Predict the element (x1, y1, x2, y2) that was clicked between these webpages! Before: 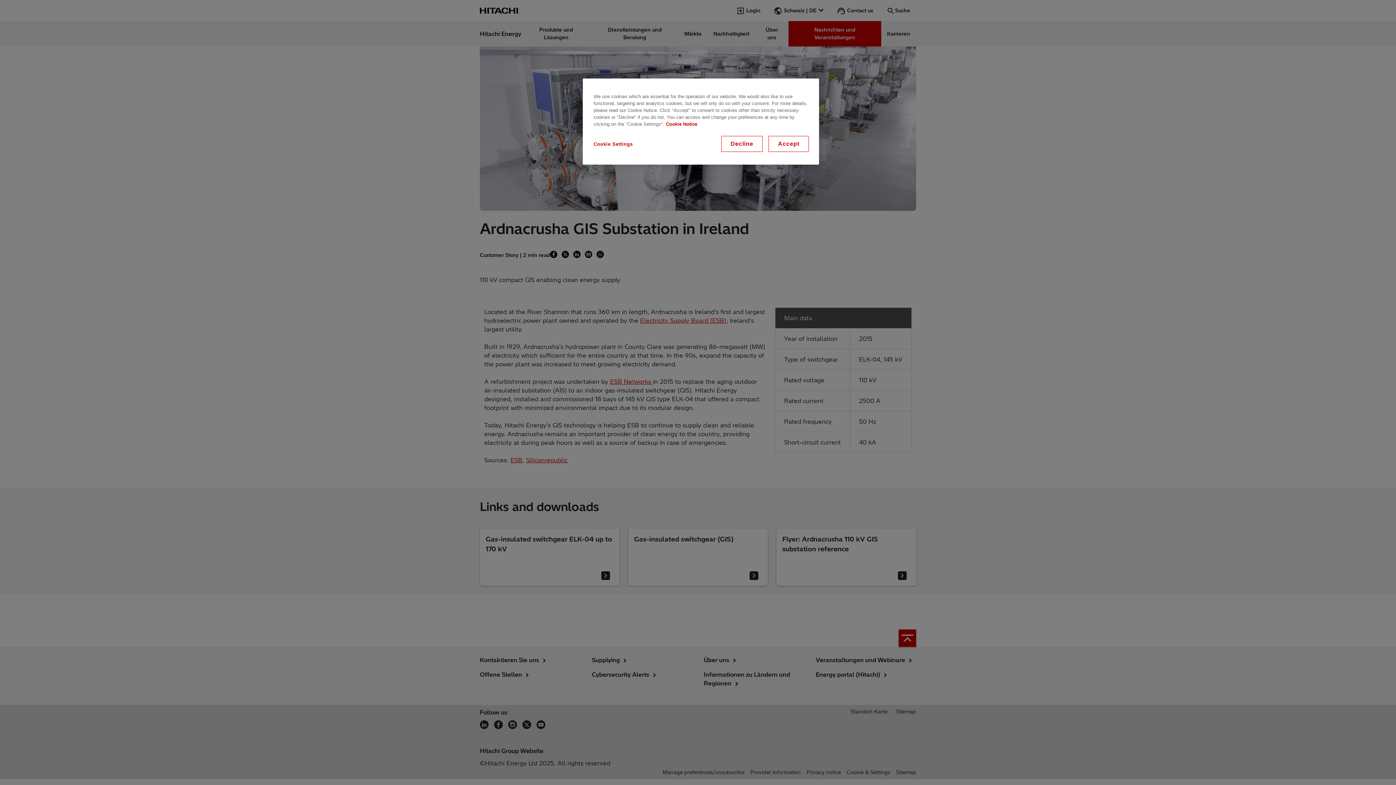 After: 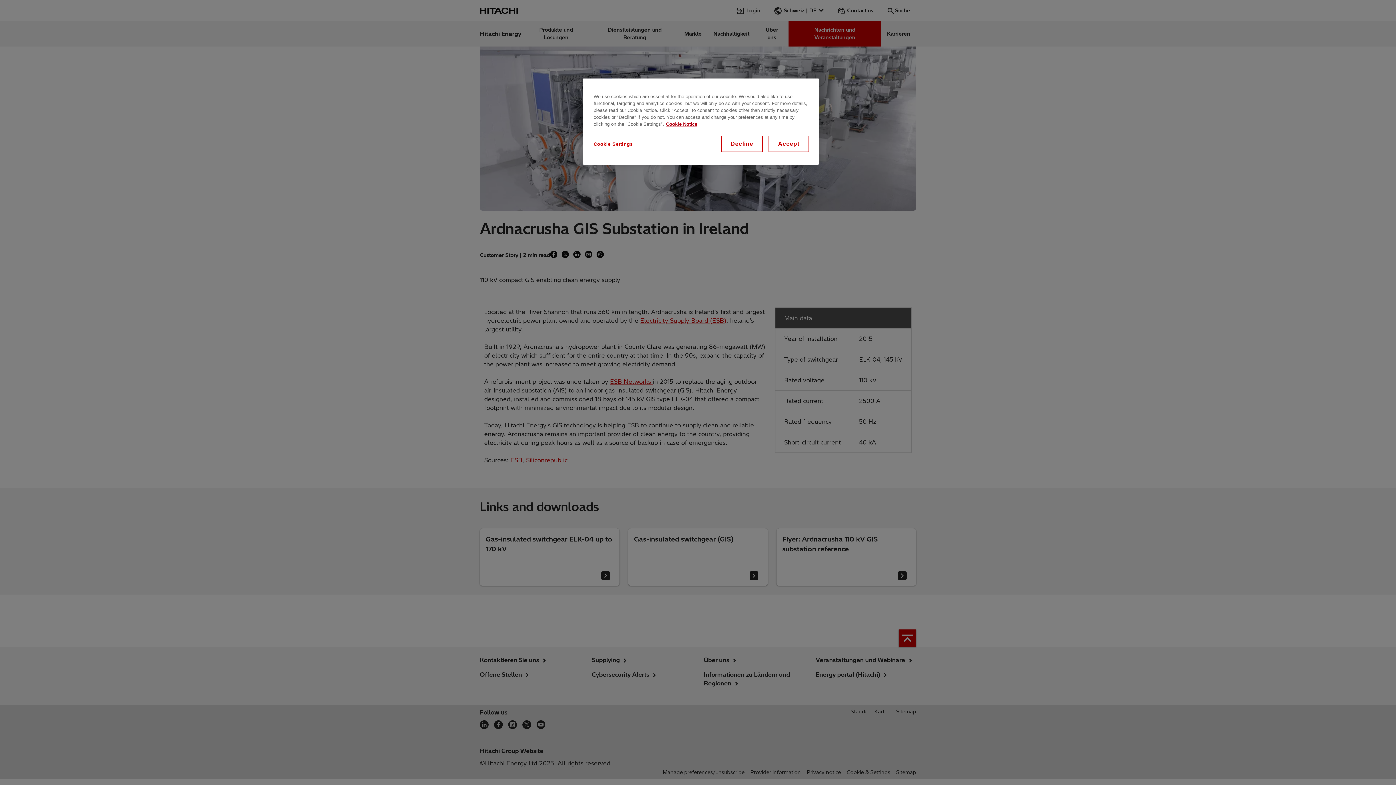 Action: label: More information about your privacy, opens in a new tab bbox: (666, 121, 697, 126)